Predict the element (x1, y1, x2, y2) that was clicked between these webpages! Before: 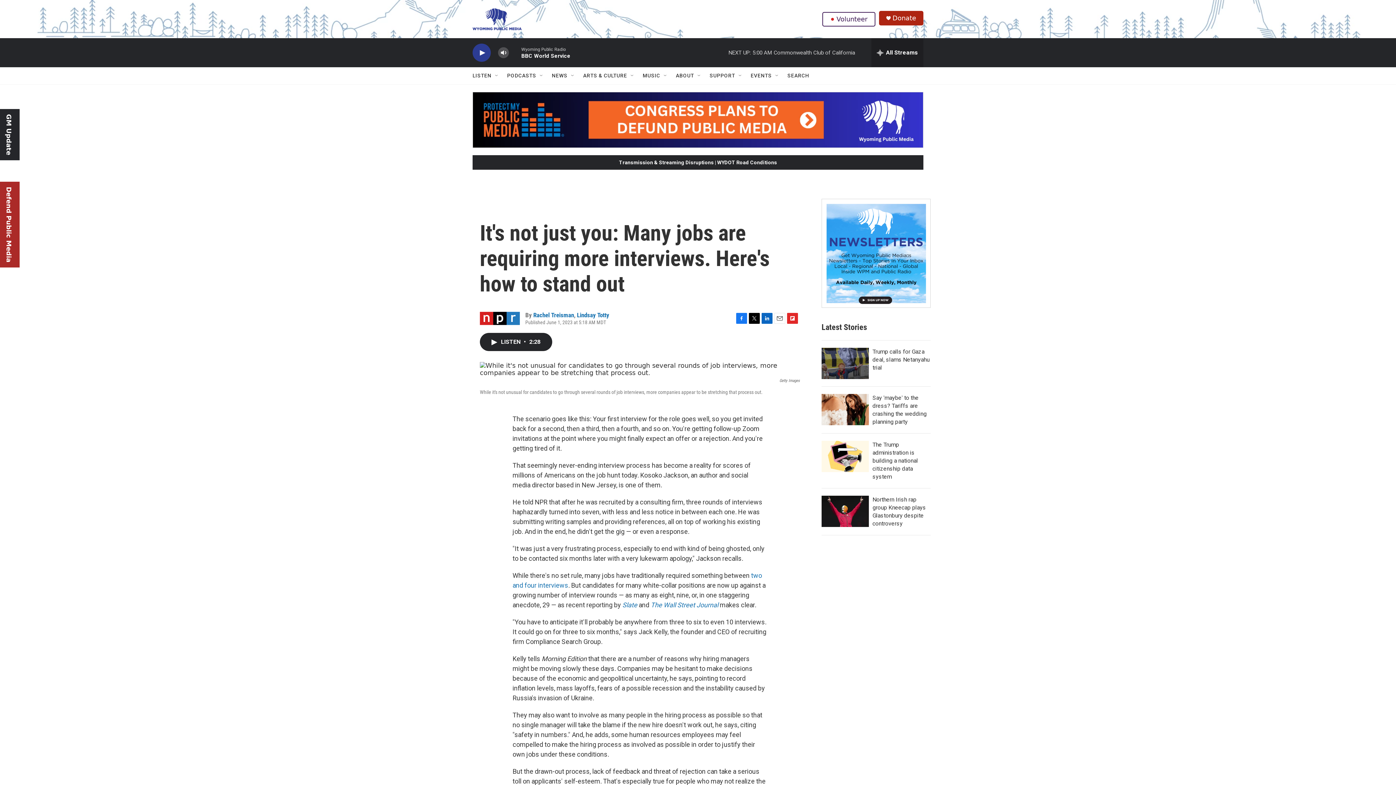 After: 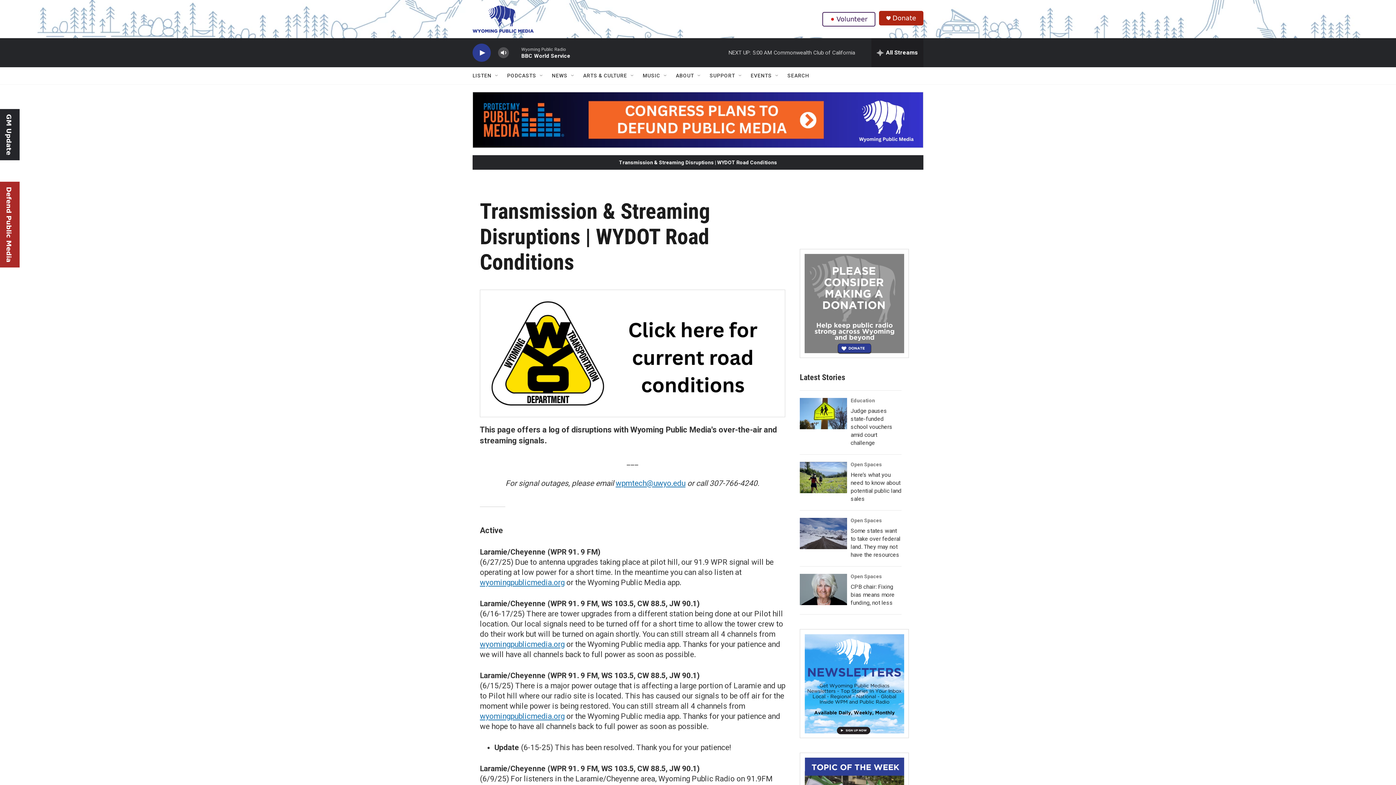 Action: bbox: (619, 159, 777, 165) label: Transmission & Streaming Disruptions | WYDOT Road Conditions